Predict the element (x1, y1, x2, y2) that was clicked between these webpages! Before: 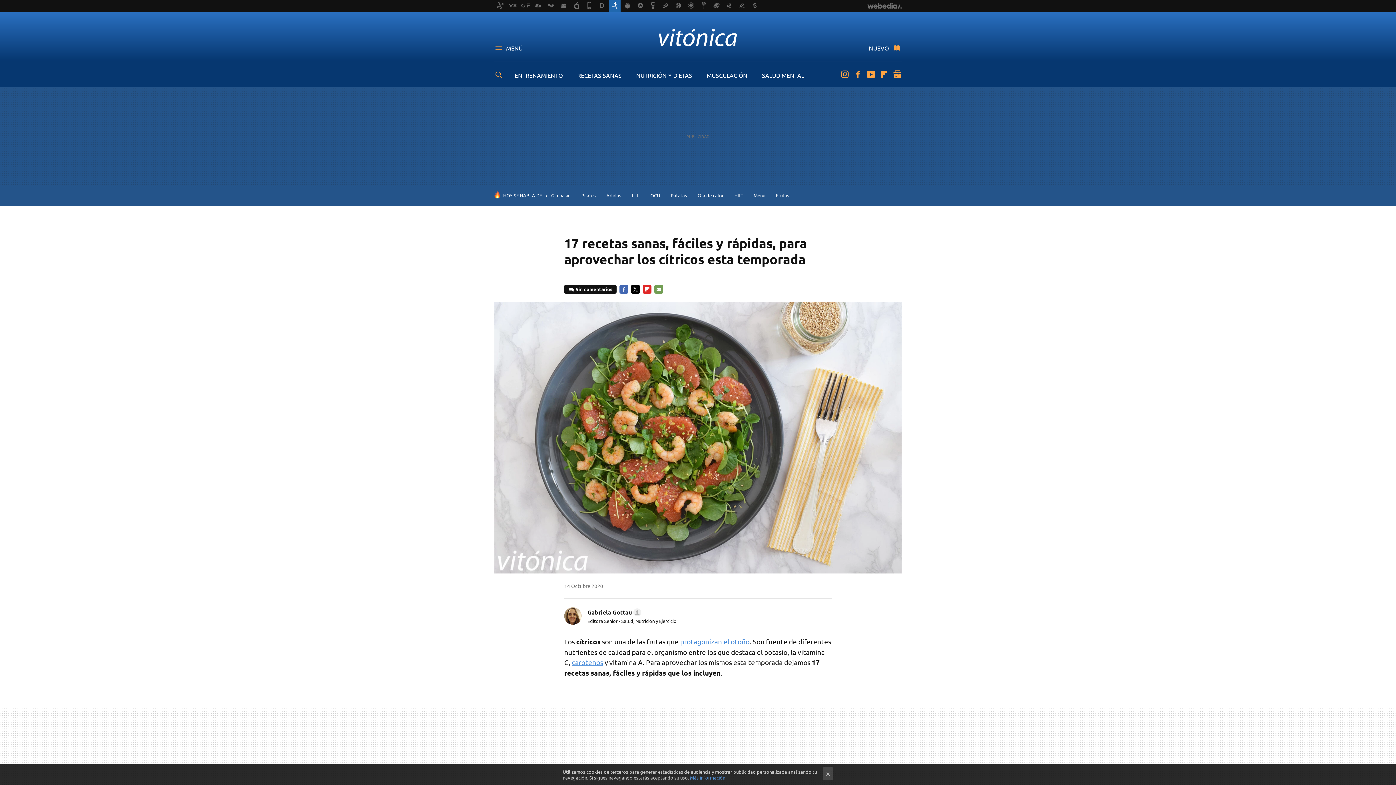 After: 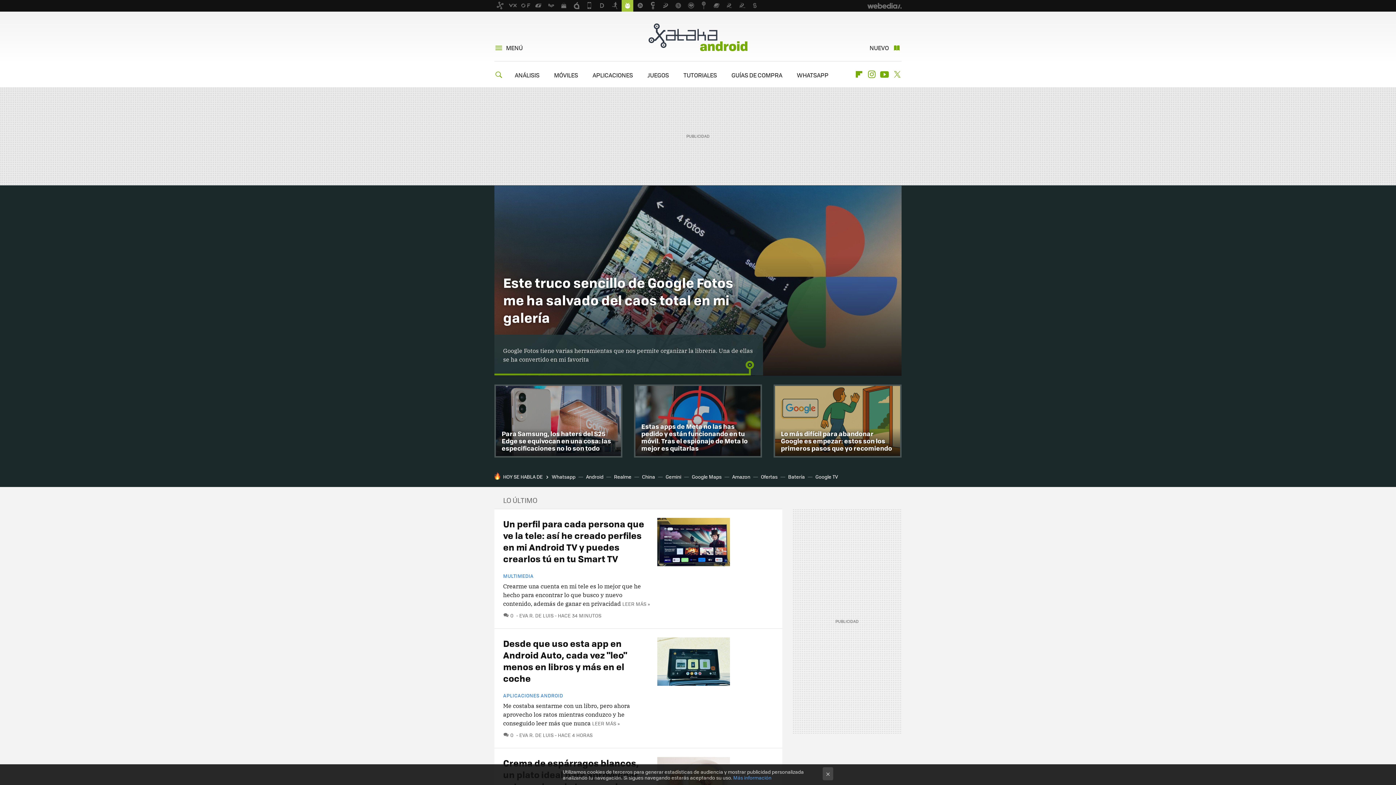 Action: bbox: (621, 0, 633, 11)